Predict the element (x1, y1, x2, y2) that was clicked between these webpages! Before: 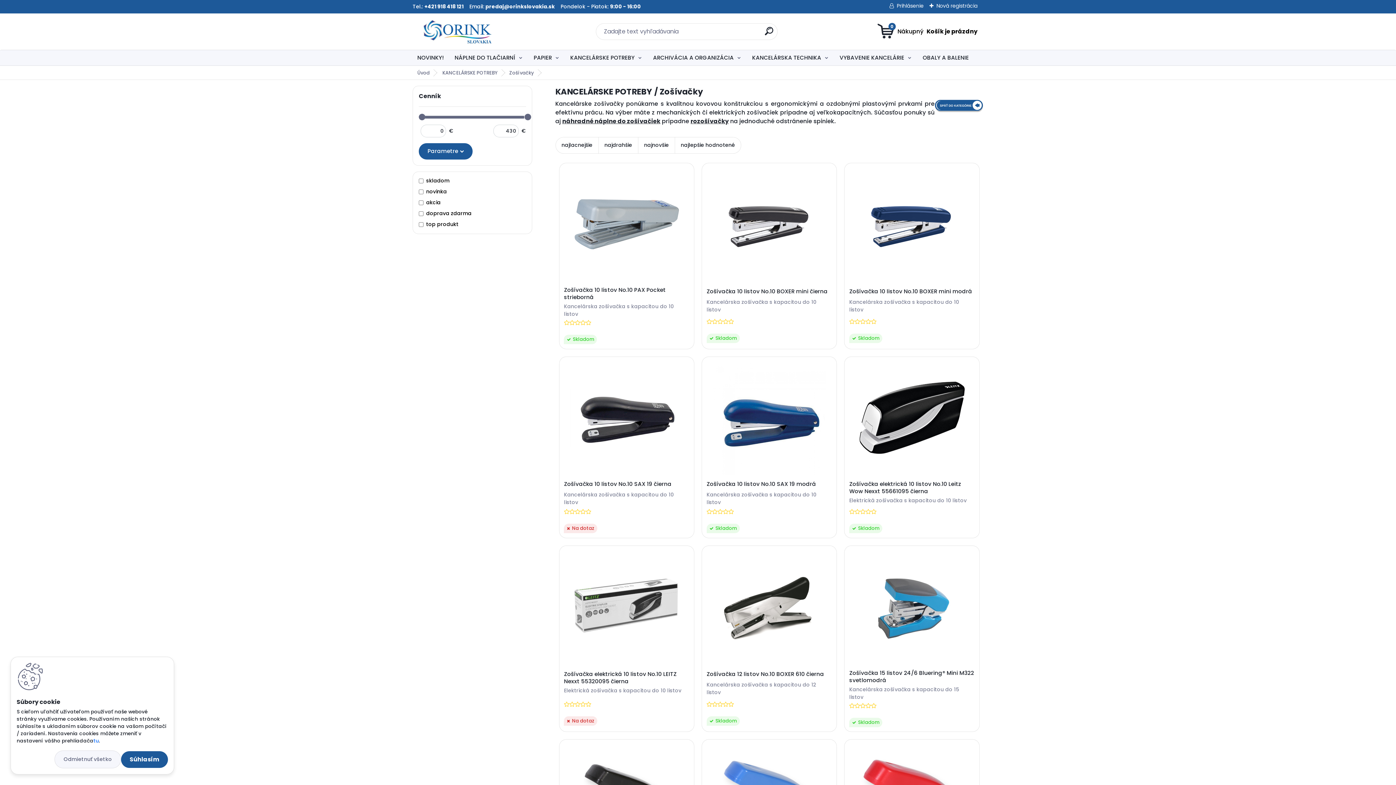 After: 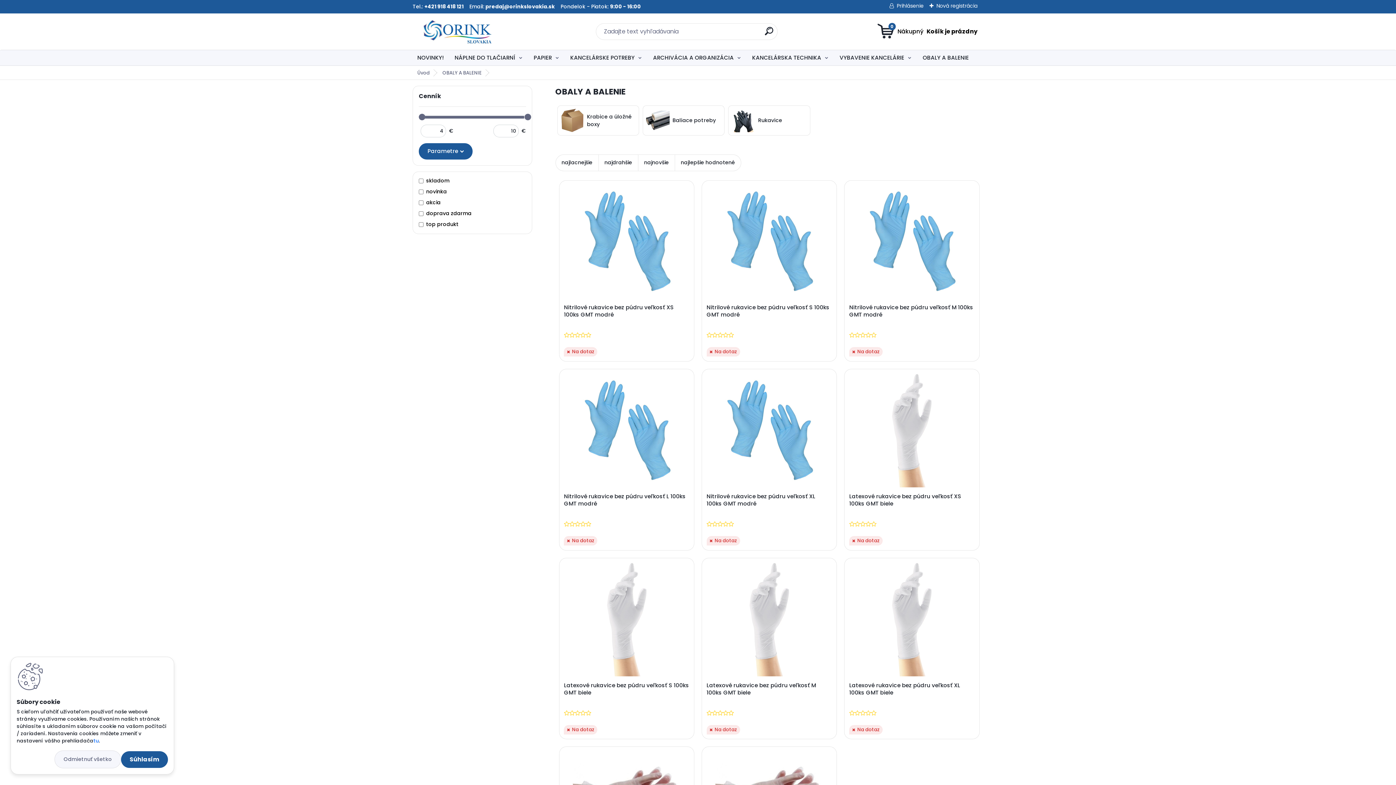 Action: label: OBALY A BALENIE bbox: (918, 50, 970, 65)